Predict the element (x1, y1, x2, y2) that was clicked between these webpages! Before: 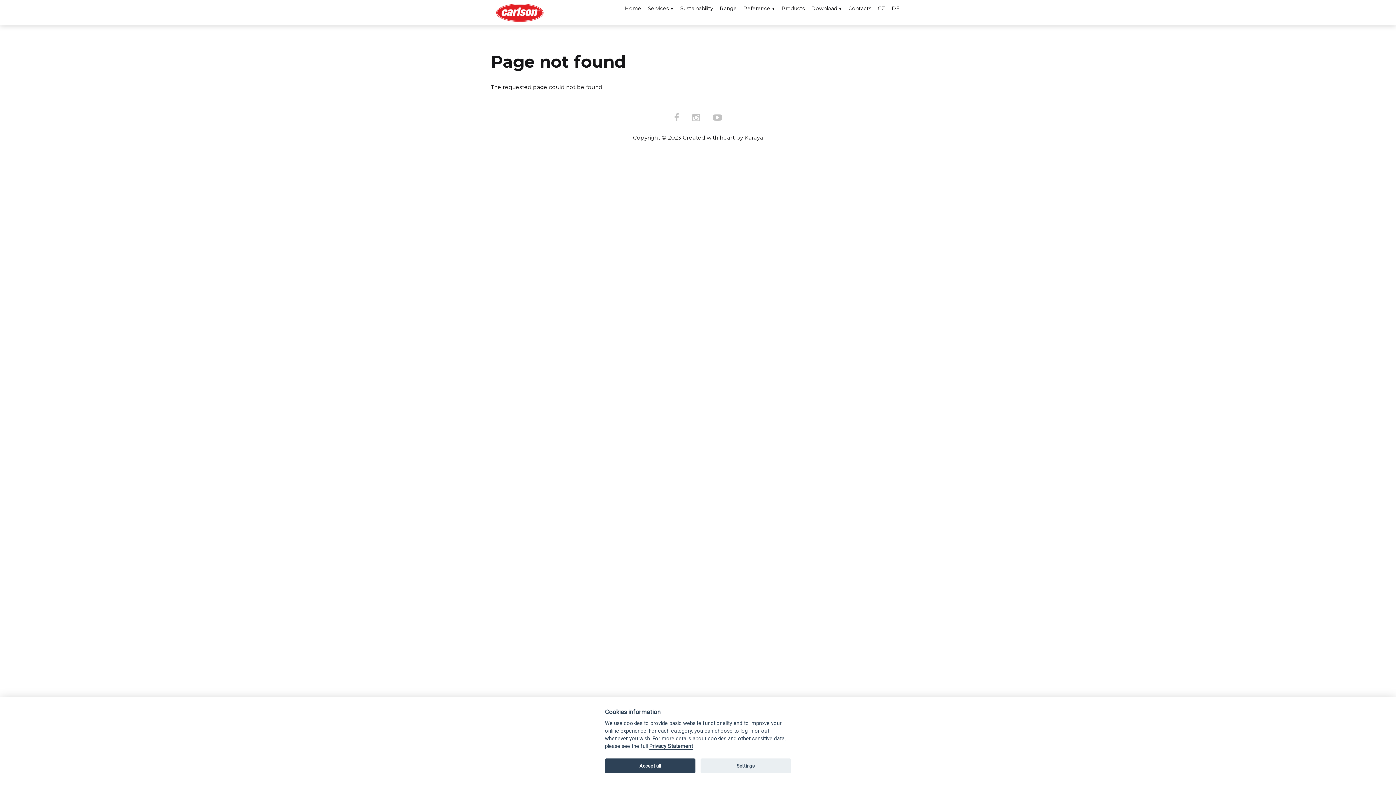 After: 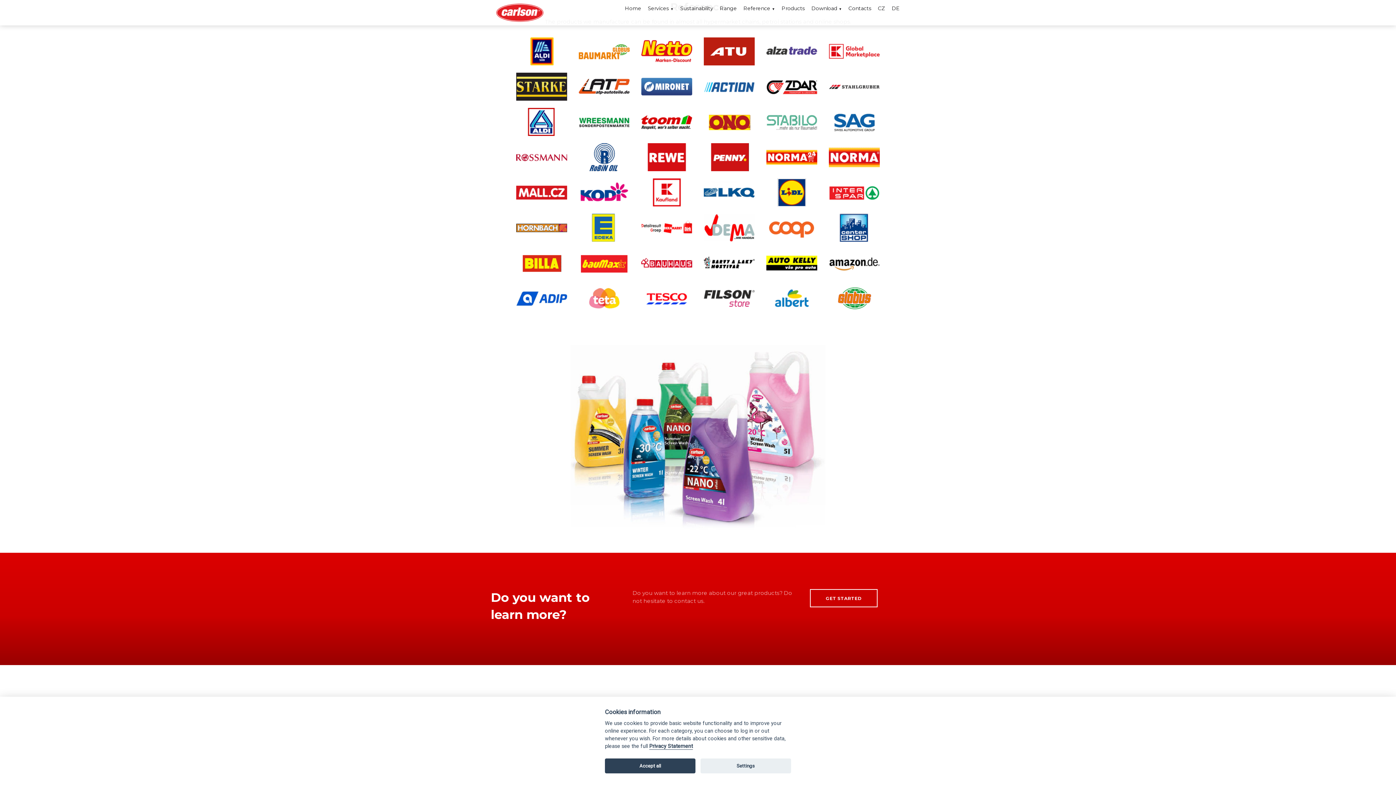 Action: label: Reference bbox: (743, 4, 775, 12)